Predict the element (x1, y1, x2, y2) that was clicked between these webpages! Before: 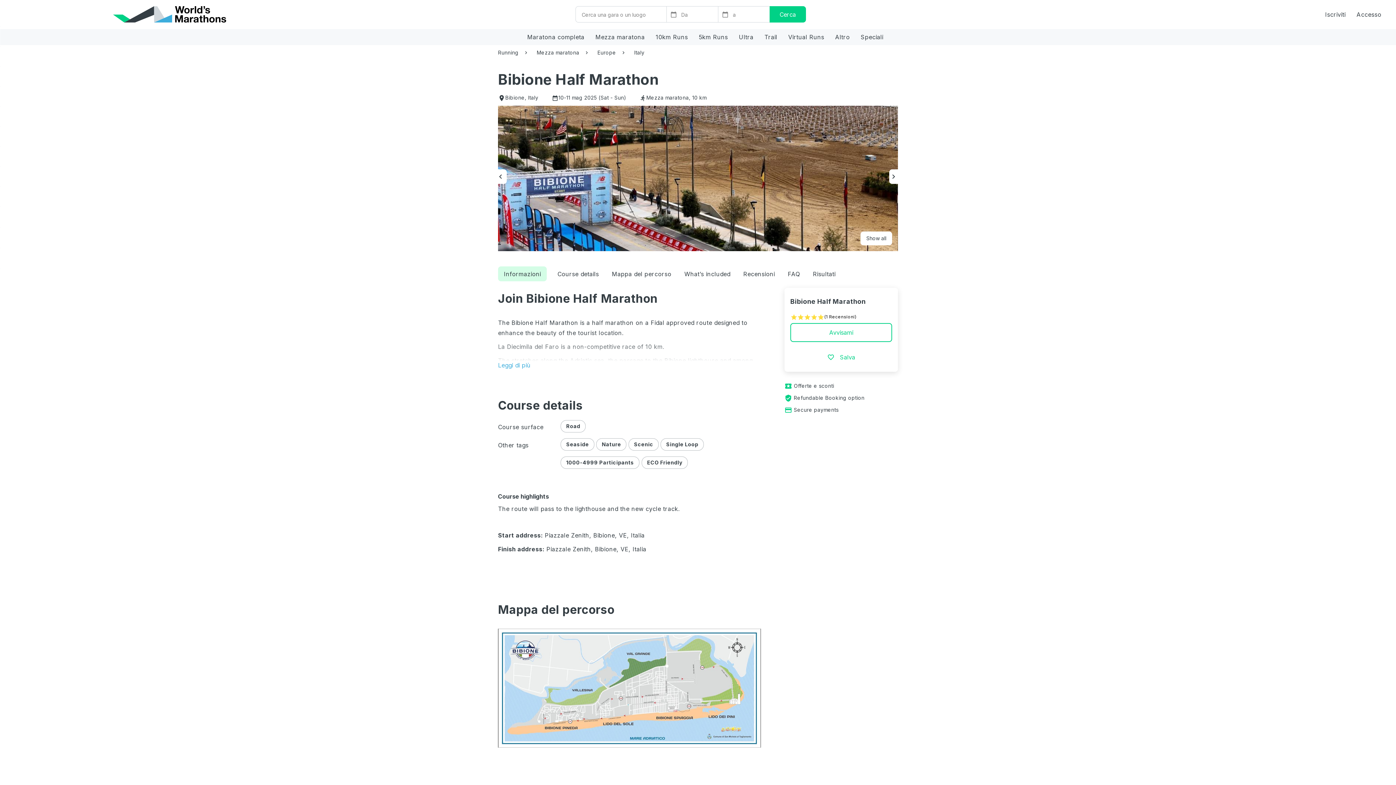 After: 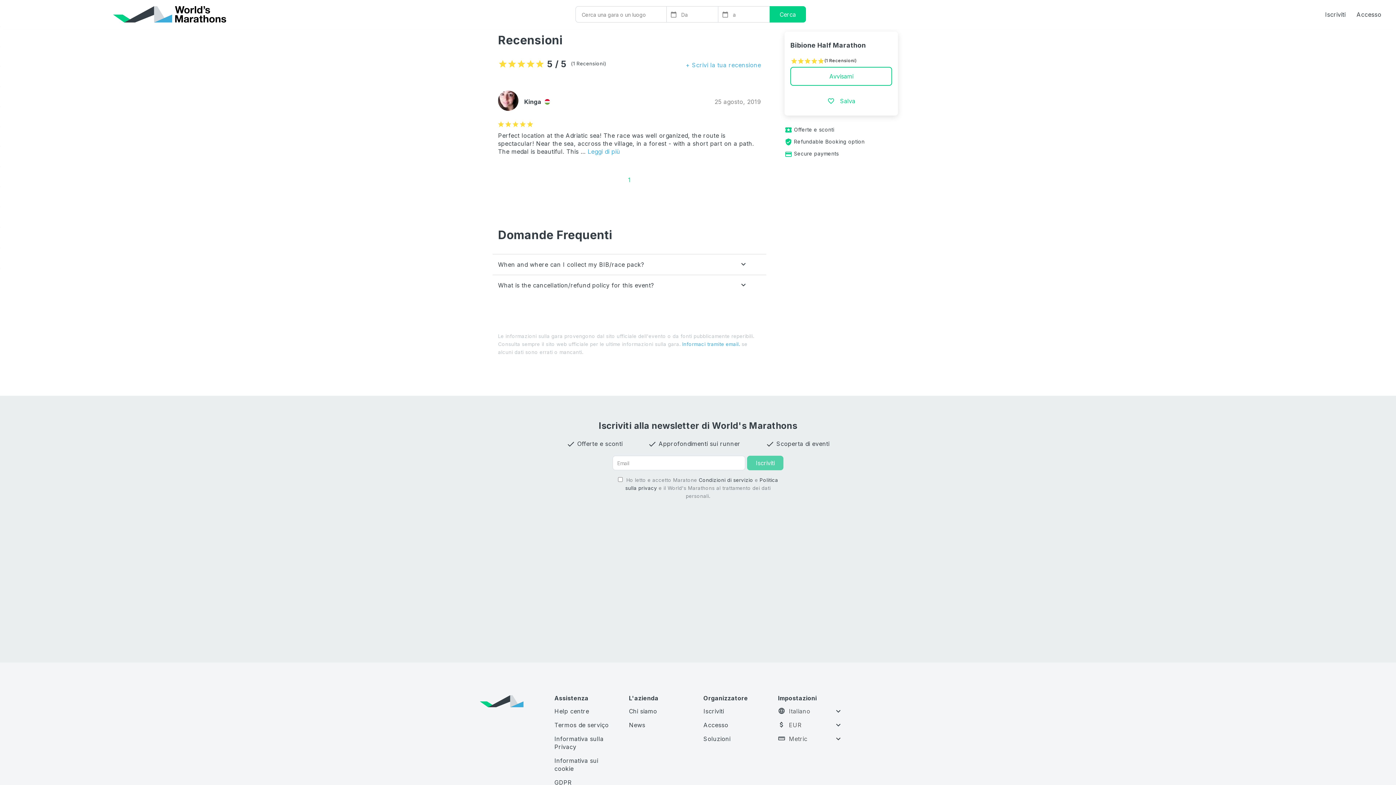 Action: bbox: (824, 314, 856, 319) label: (1 Recensioni)